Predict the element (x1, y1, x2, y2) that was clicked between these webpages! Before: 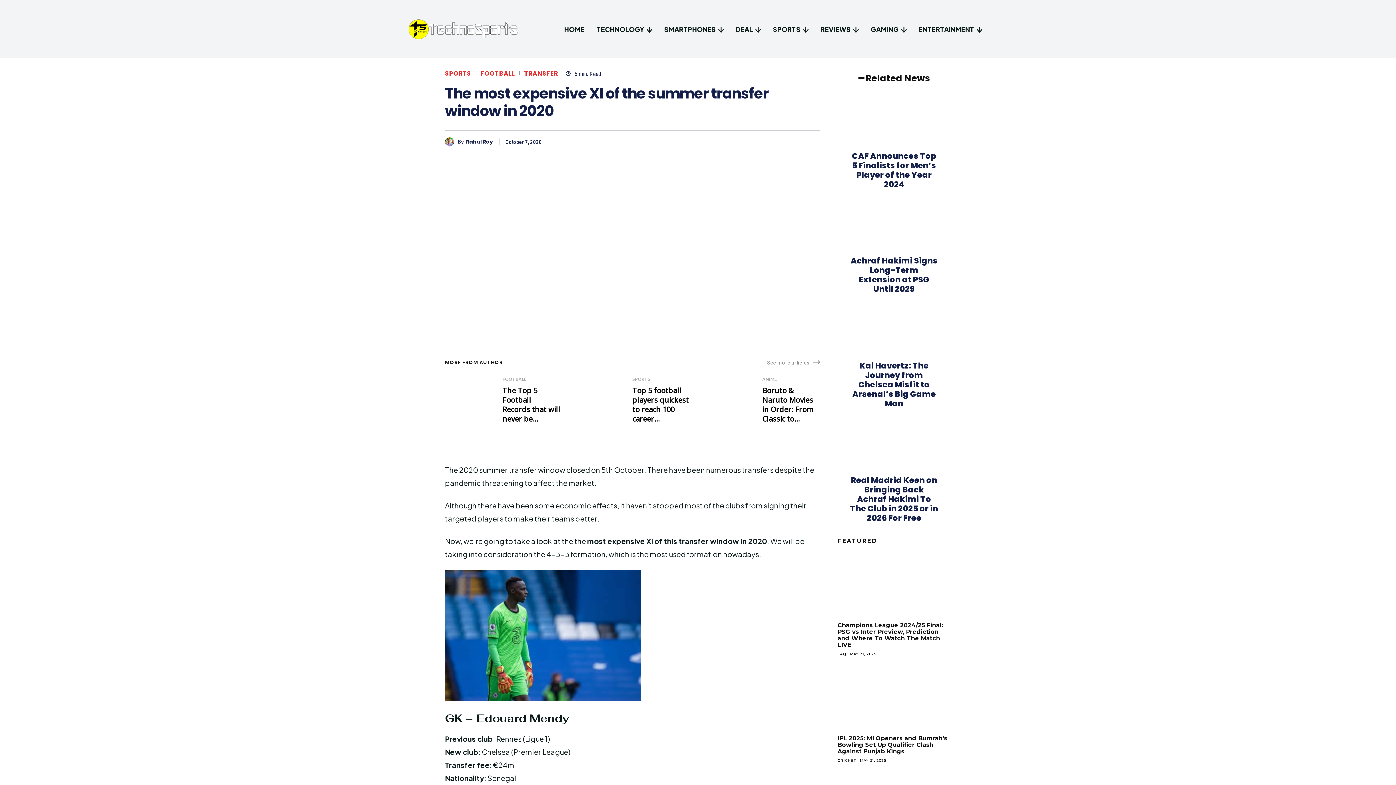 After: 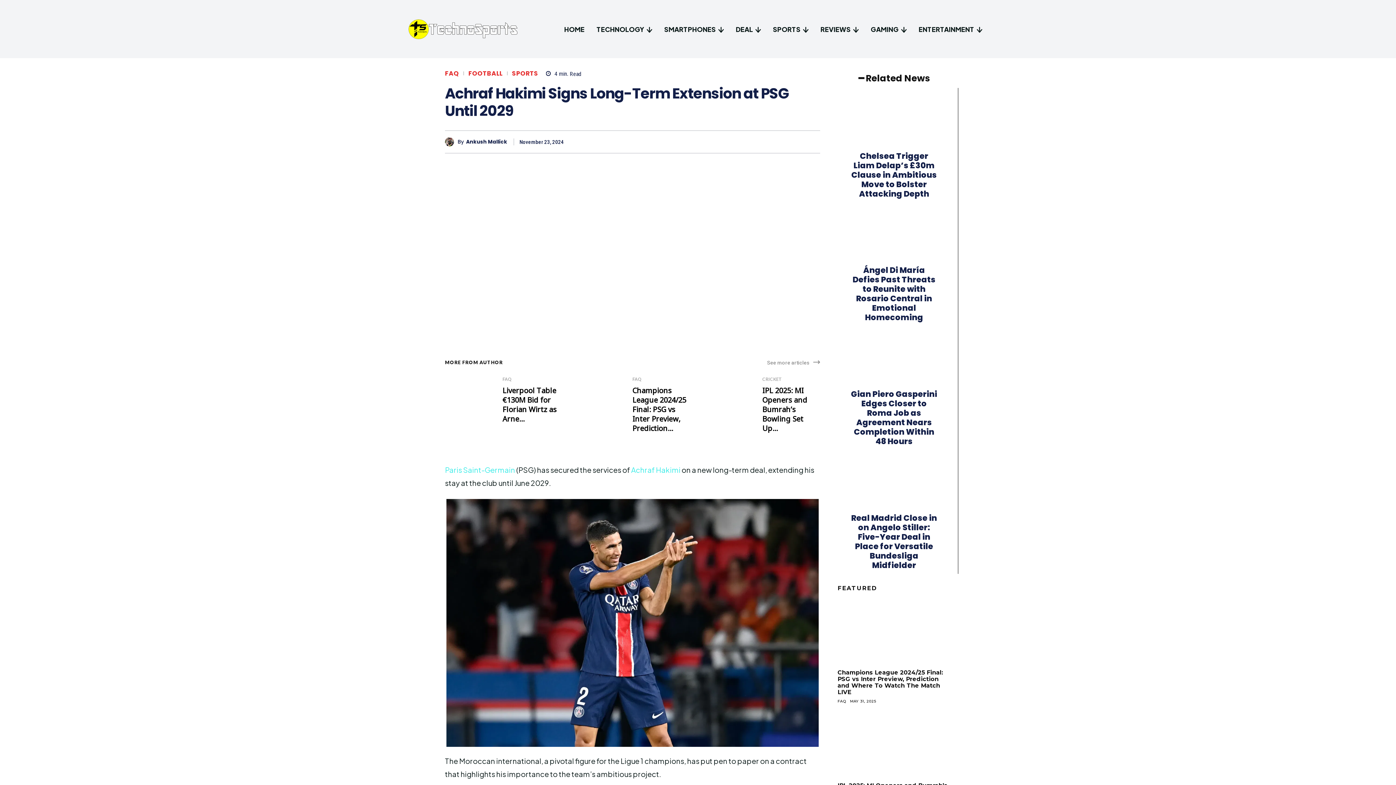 Action: bbox: (837, 193, 950, 260)